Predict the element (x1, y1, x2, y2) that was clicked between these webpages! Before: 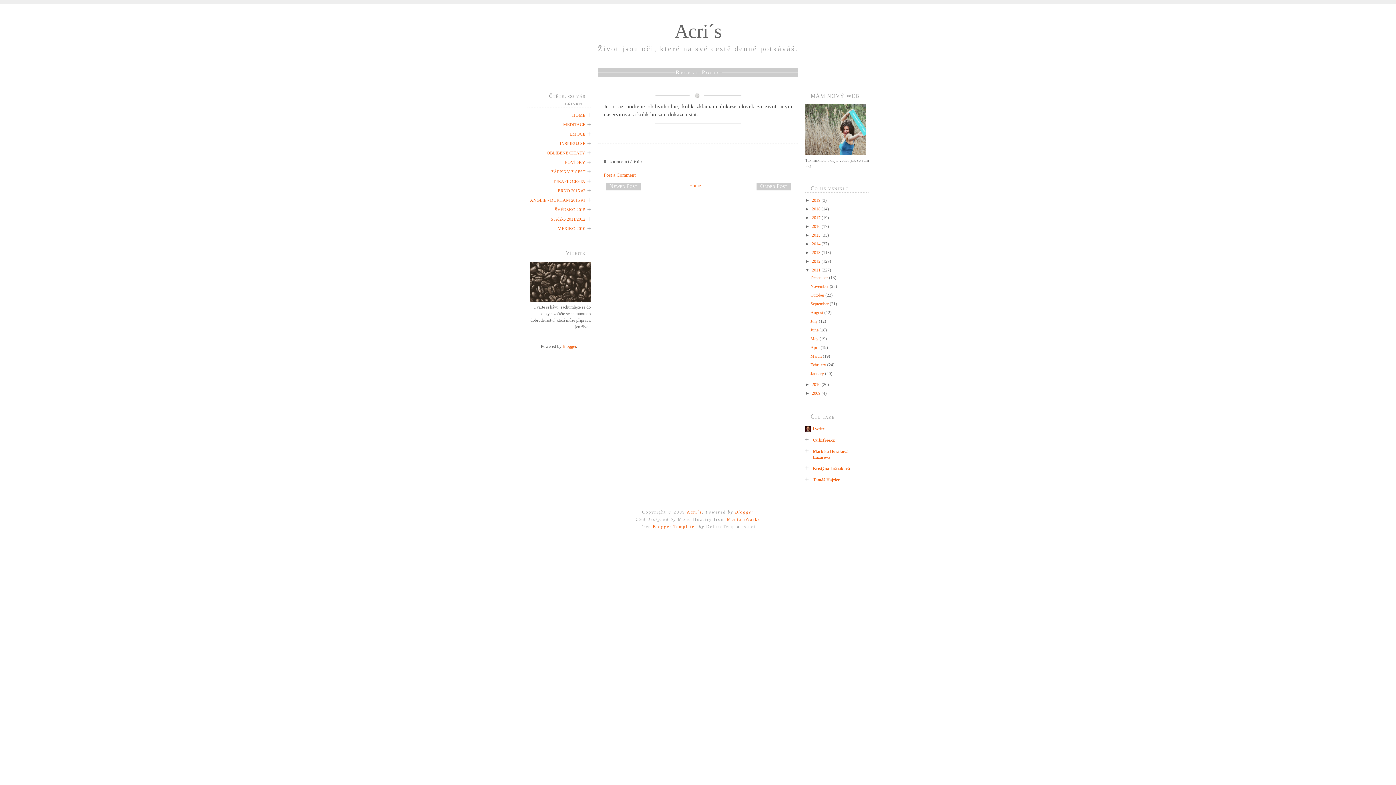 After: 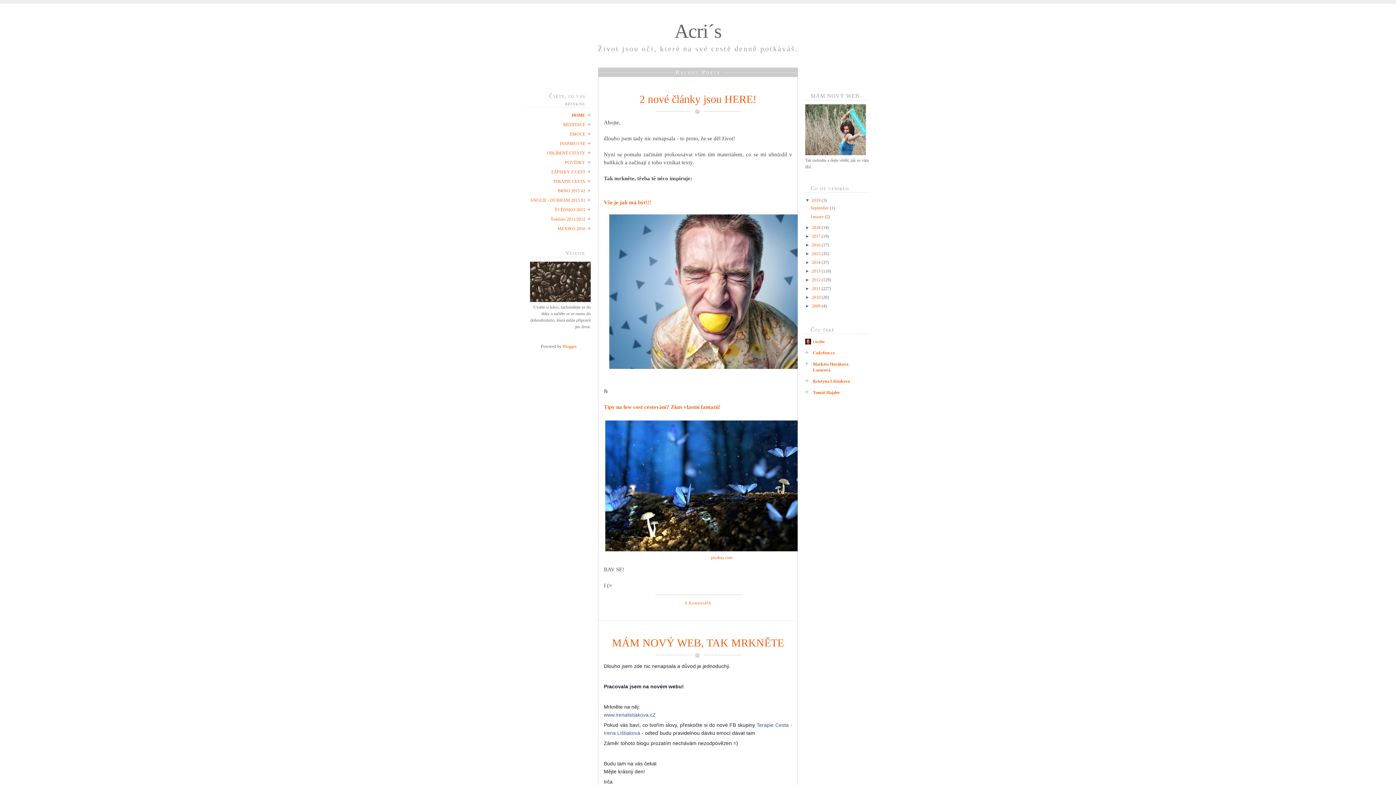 Action: label: Home bbox: (689, 182, 701, 188)